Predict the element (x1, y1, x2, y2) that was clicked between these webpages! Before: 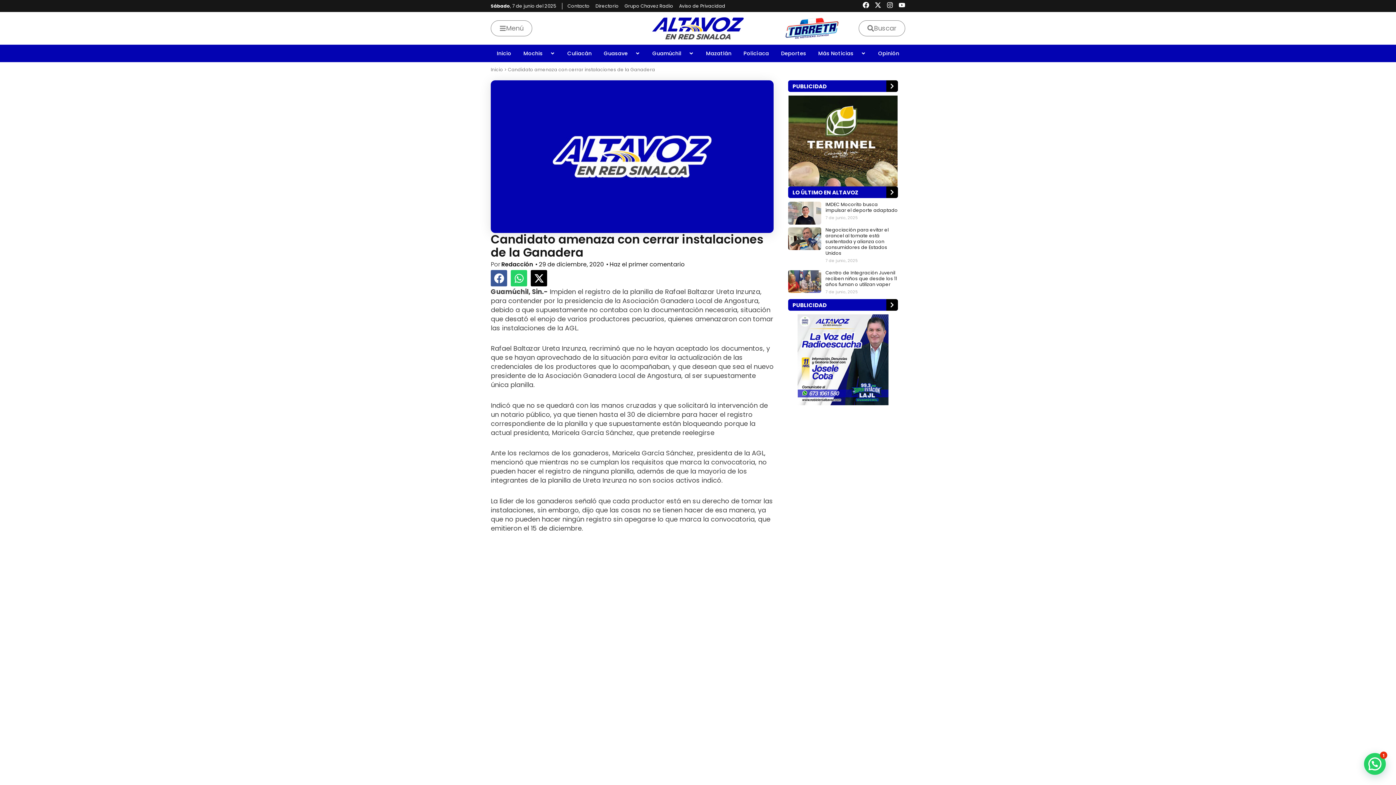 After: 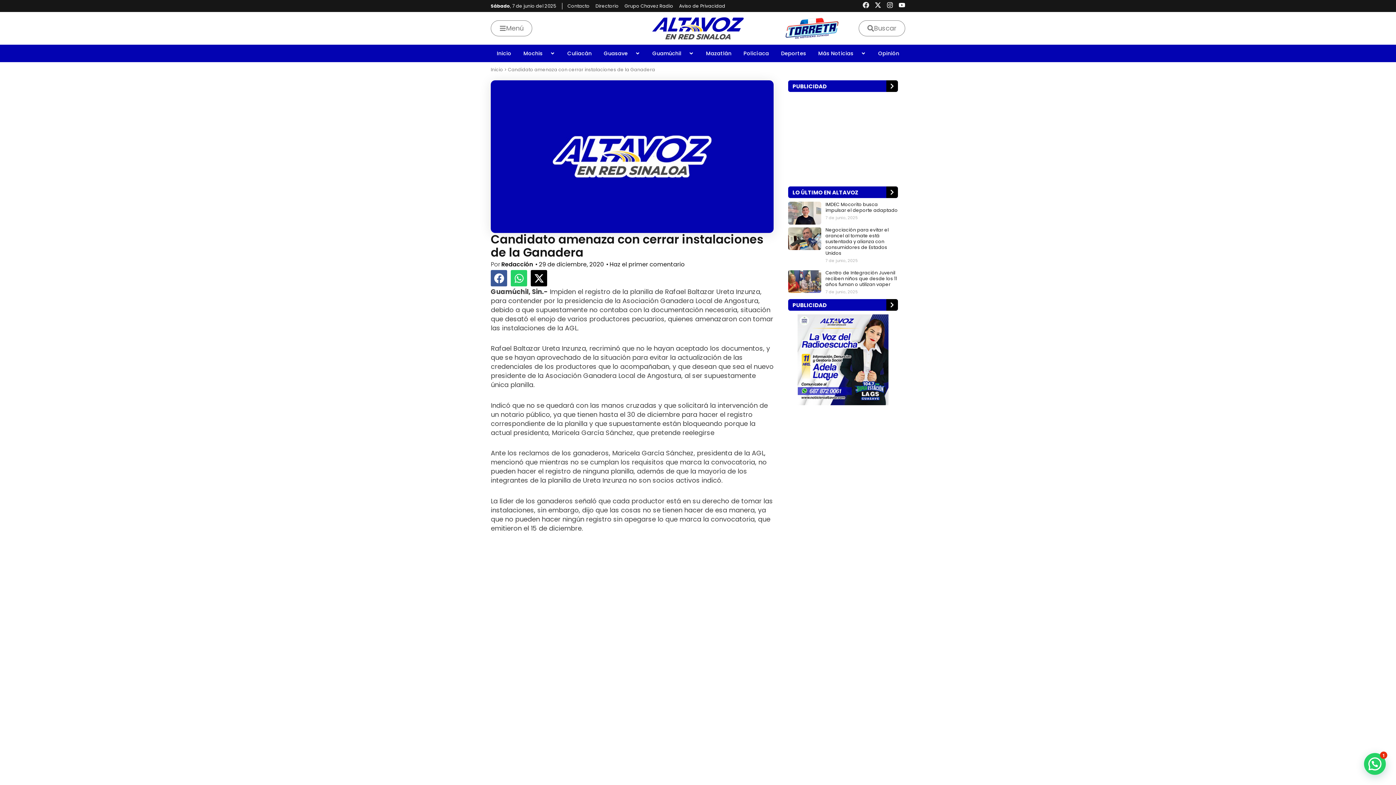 Action: label: Facebook bbox: (862, 1, 869, 8)